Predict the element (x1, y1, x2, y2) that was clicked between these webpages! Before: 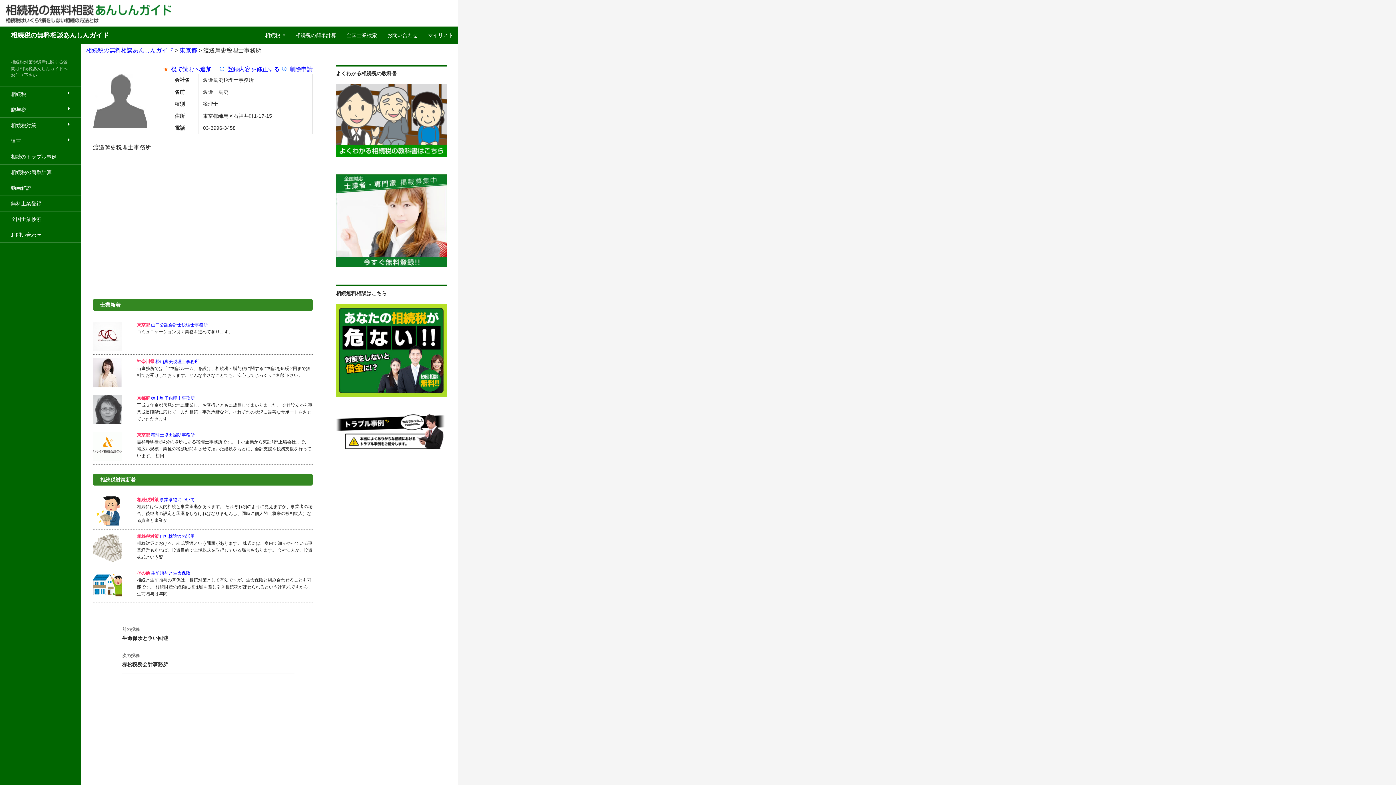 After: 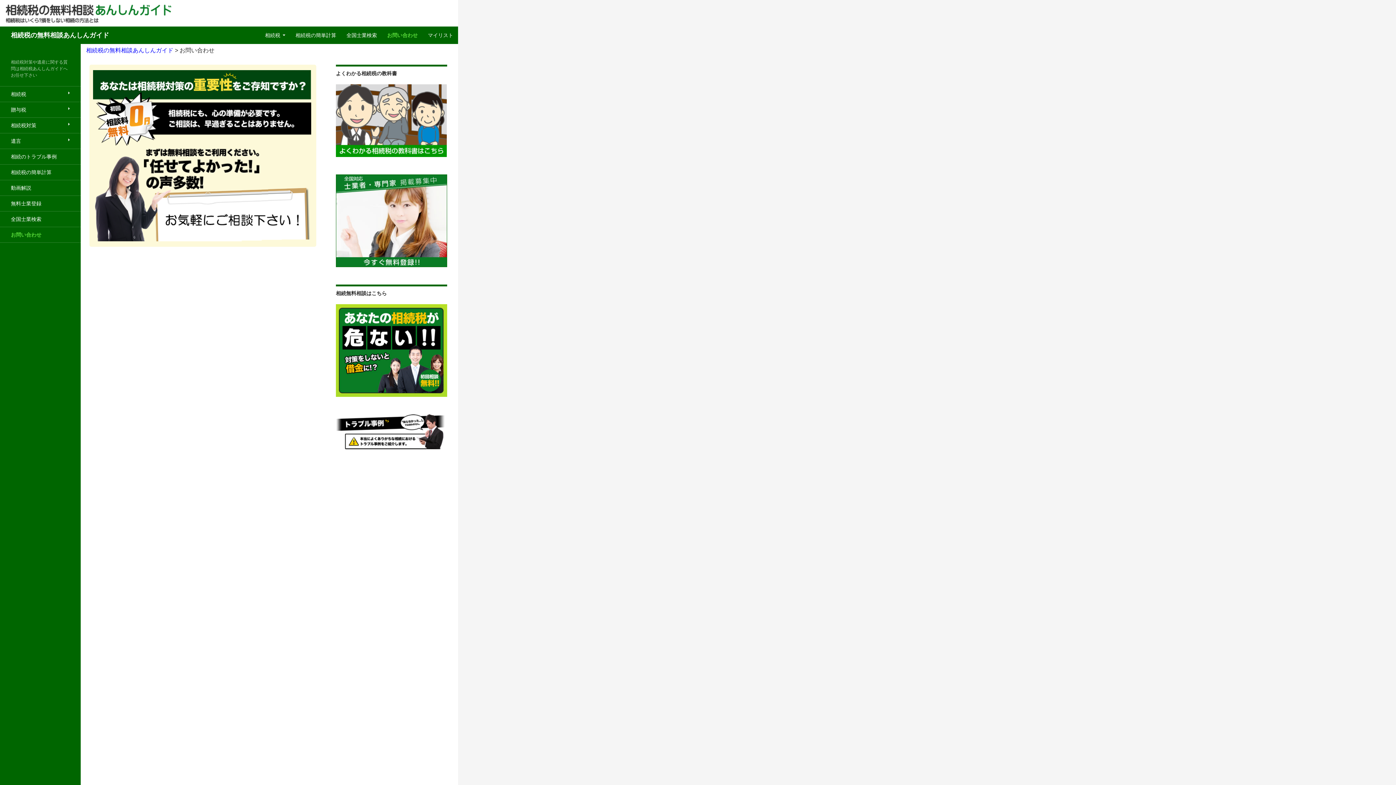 Action: bbox: (0, 227, 80, 242) label: お問い合わせ